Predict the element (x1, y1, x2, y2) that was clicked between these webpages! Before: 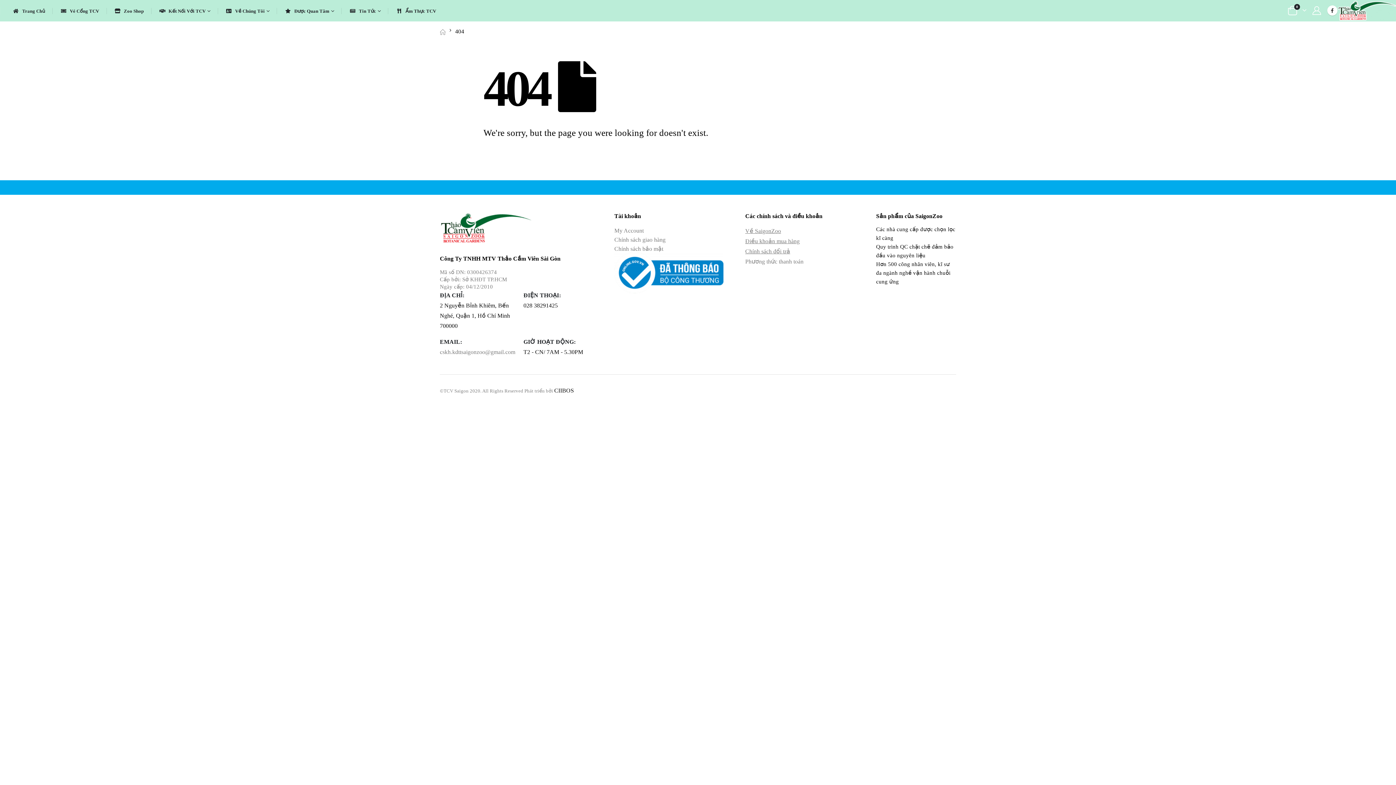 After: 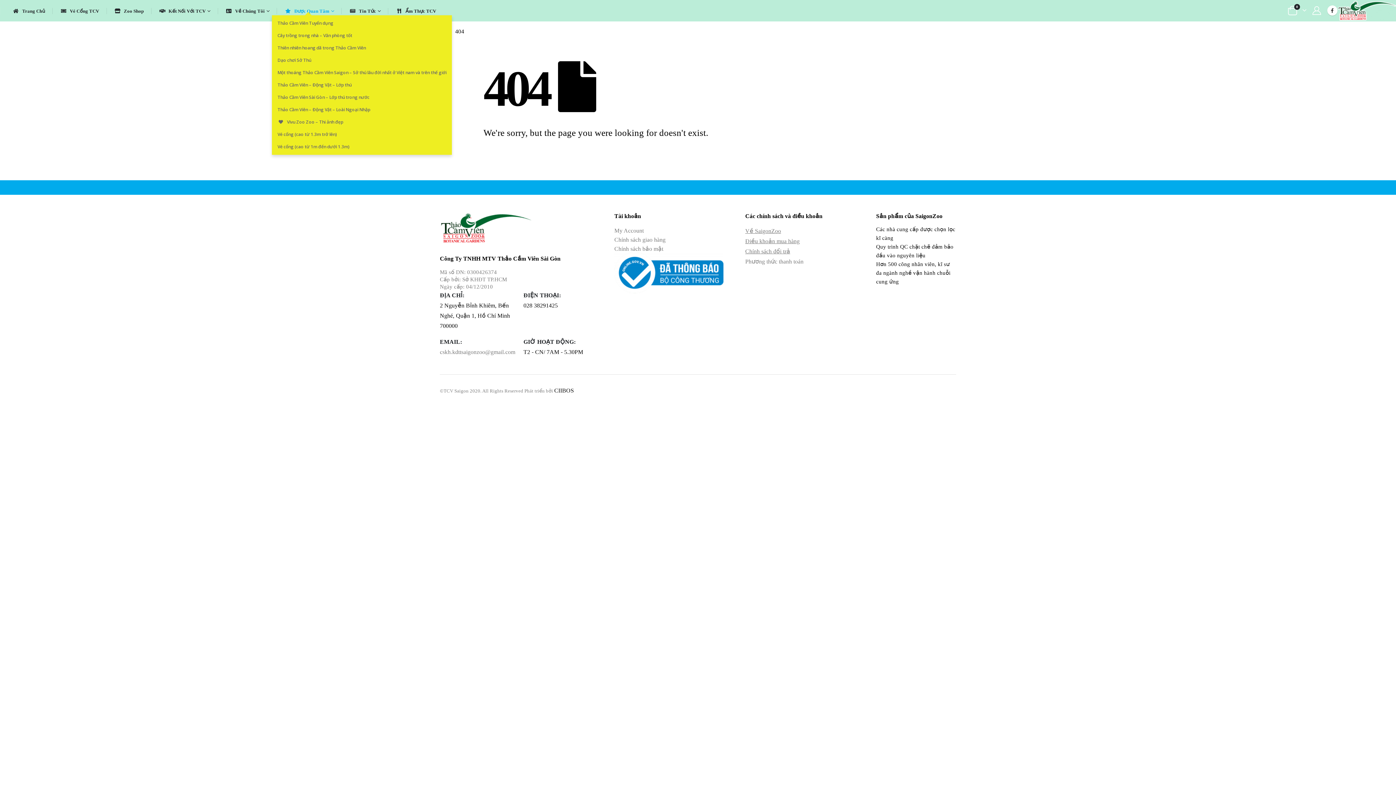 Action: label: Được Quan Tâm bbox: (277, 7, 341, 14)